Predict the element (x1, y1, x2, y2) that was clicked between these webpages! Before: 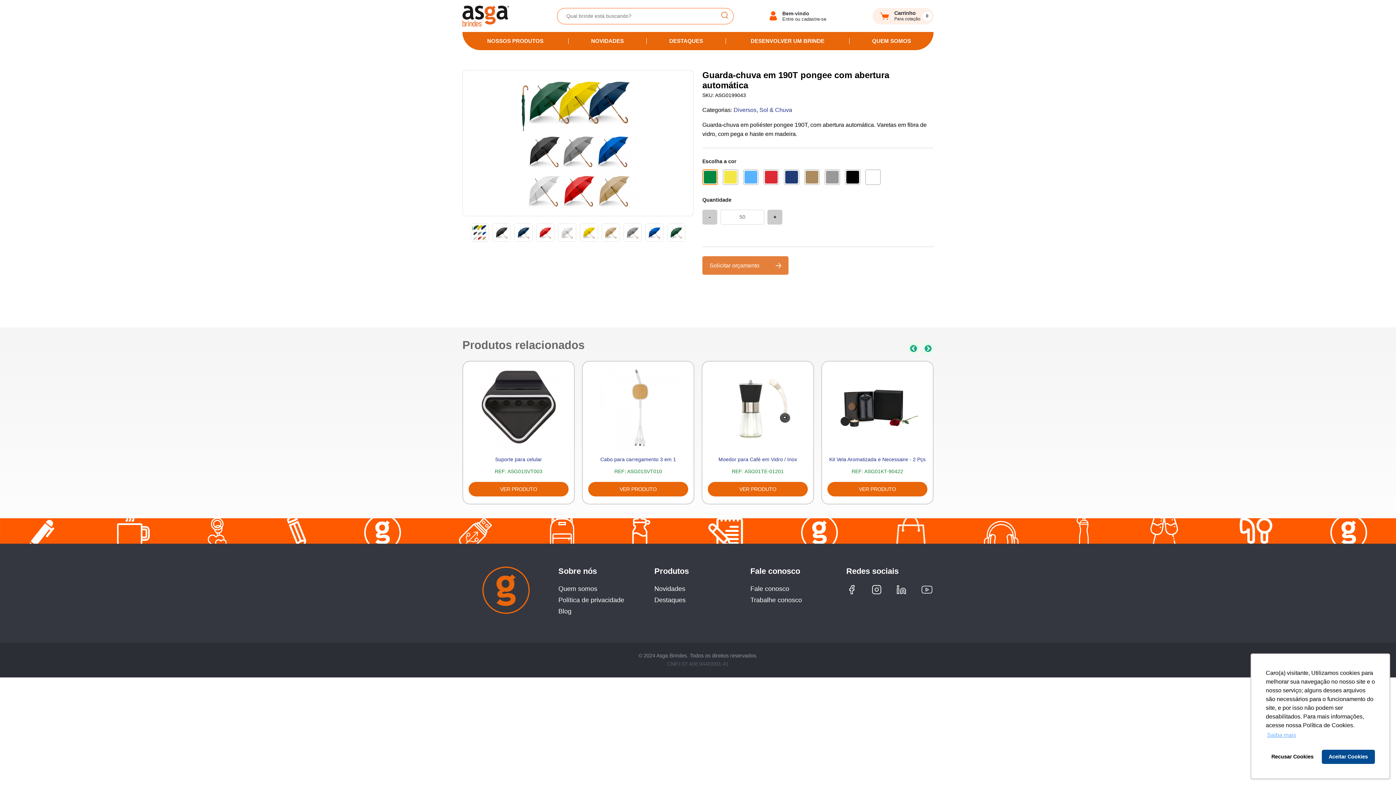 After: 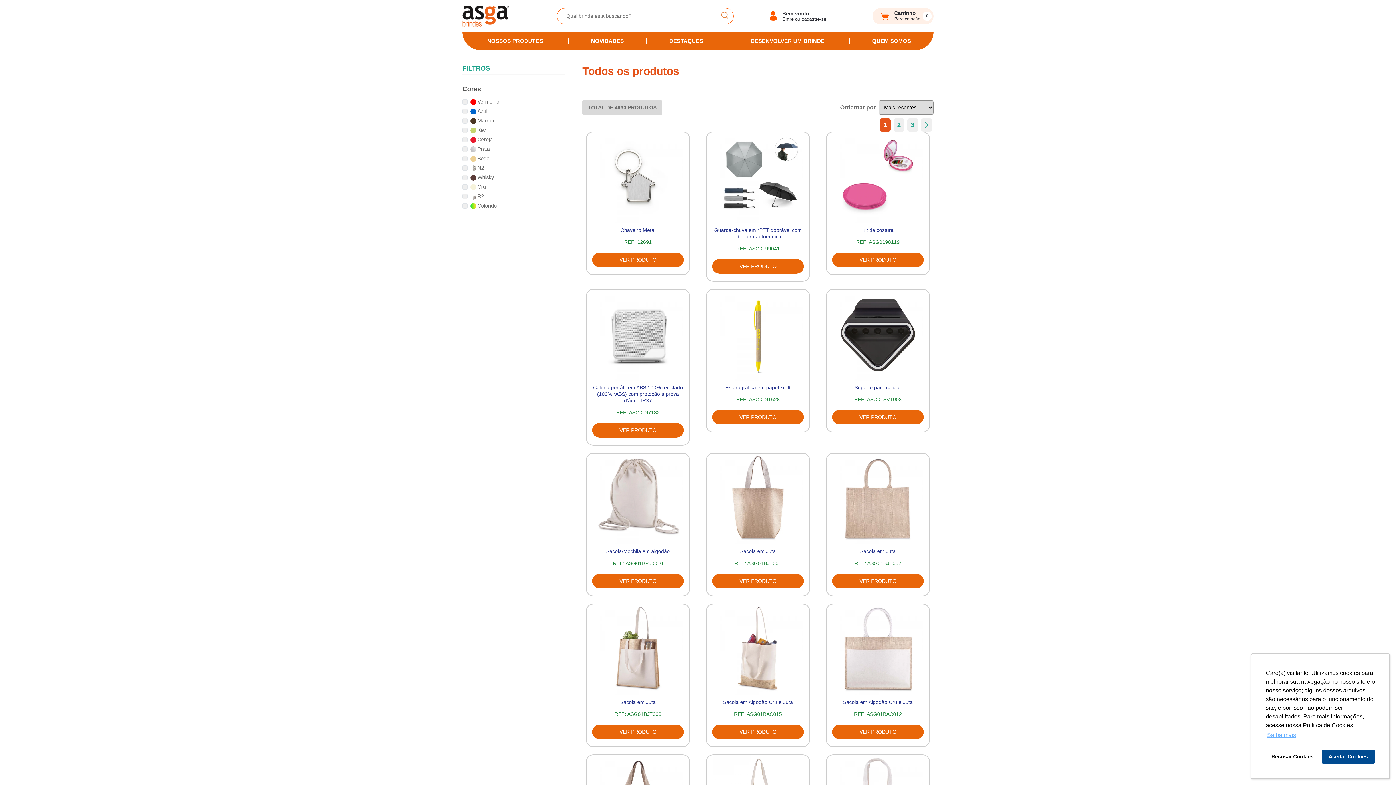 Action: bbox: (719, 11, 730, 20)